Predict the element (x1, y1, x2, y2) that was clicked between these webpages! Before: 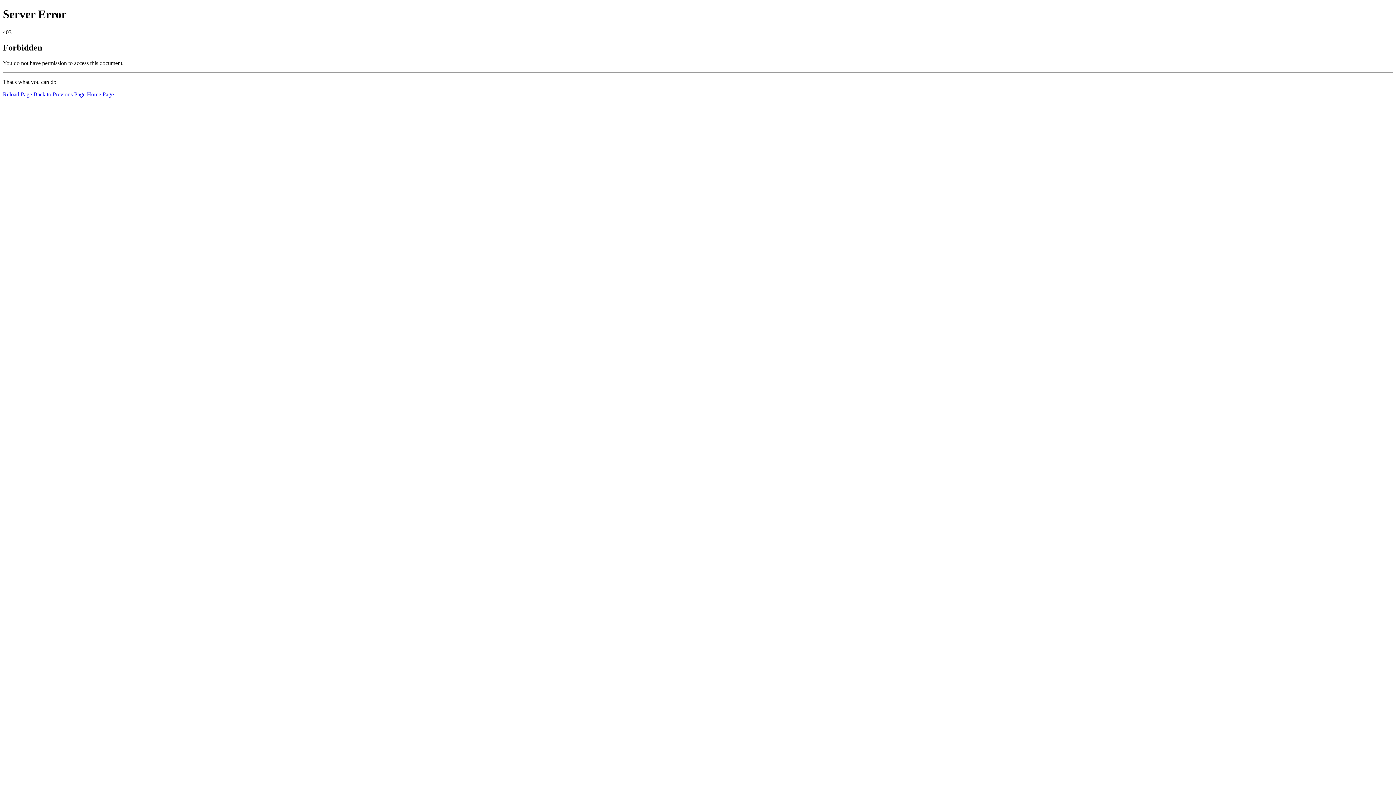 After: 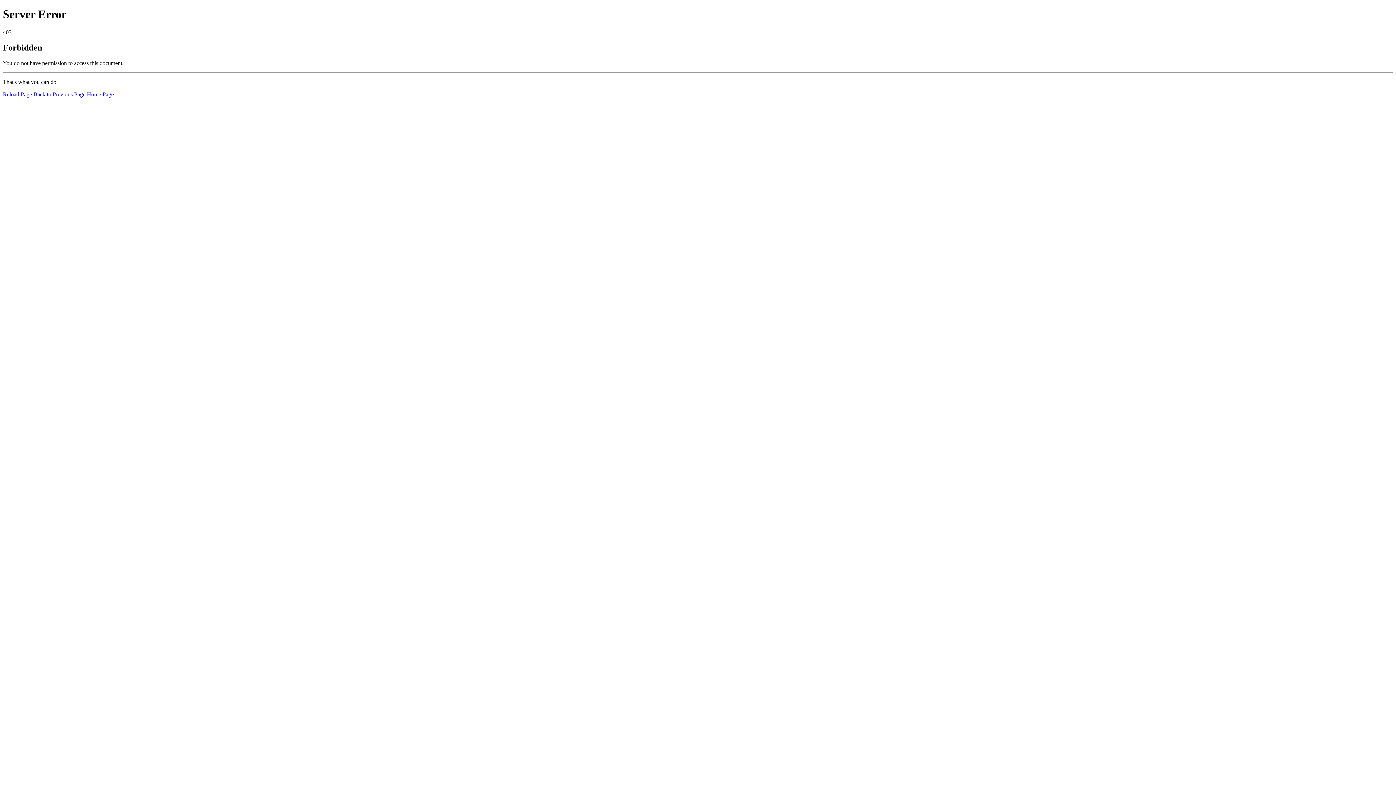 Action: bbox: (2, 91, 32, 97) label: Reload Page